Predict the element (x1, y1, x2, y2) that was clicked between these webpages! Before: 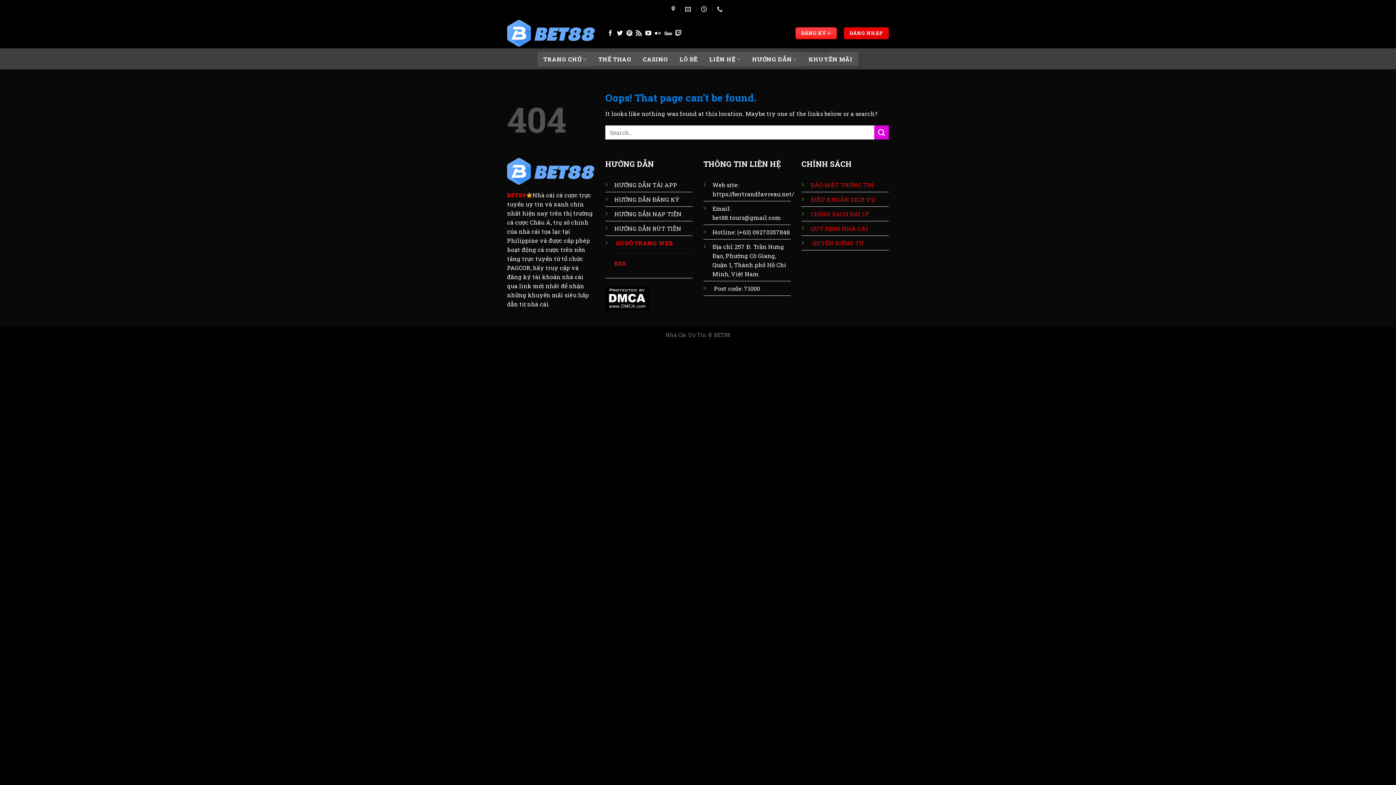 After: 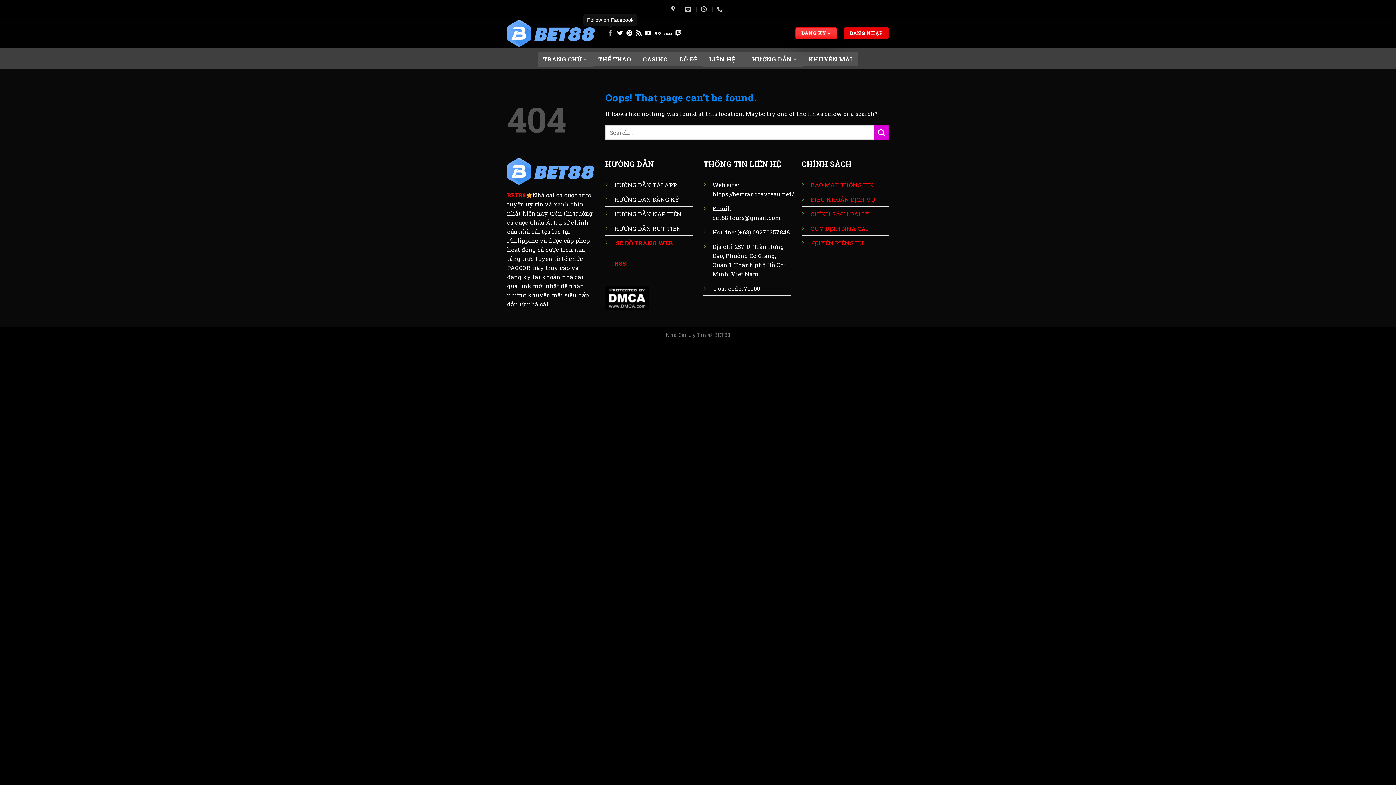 Action: bbox: (607, 30, 613, 36) label: Follow on Facebook